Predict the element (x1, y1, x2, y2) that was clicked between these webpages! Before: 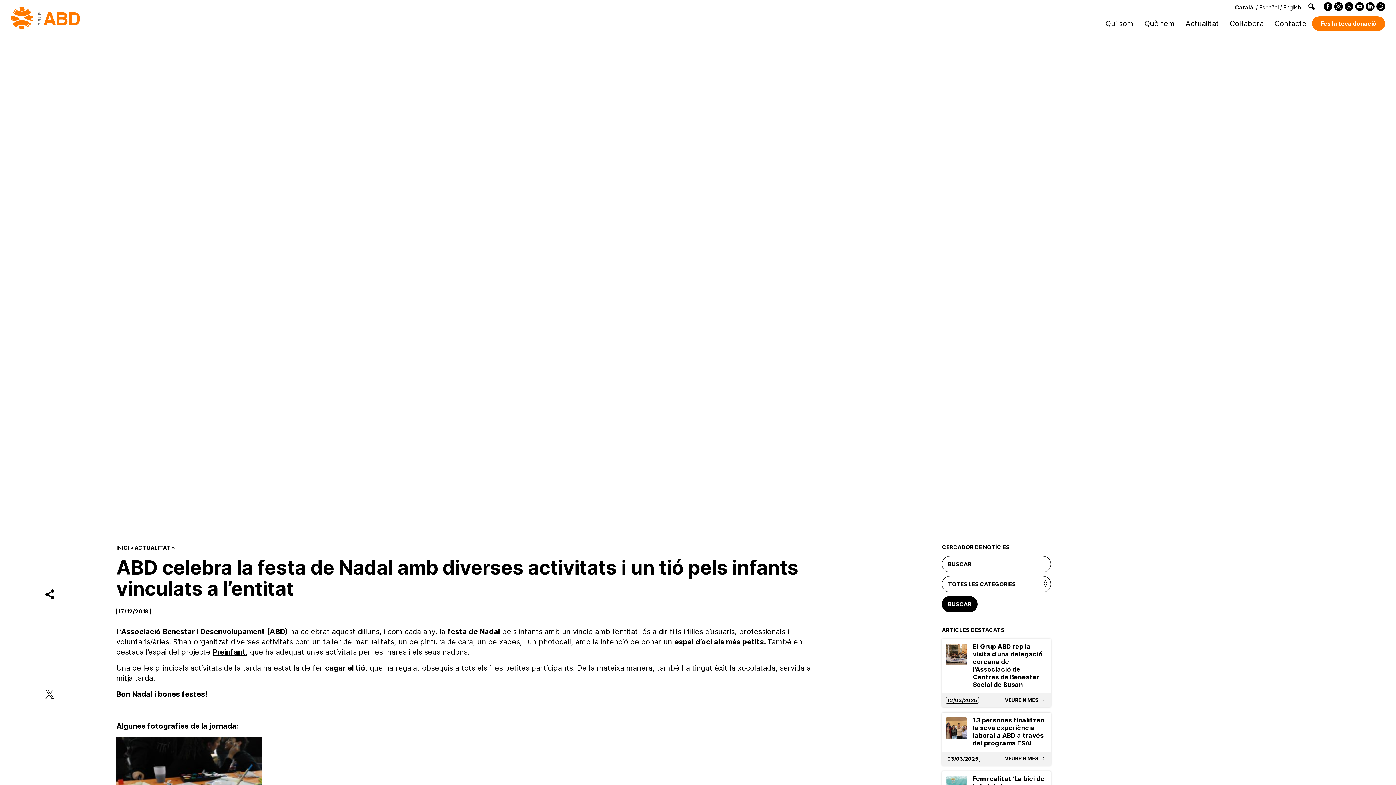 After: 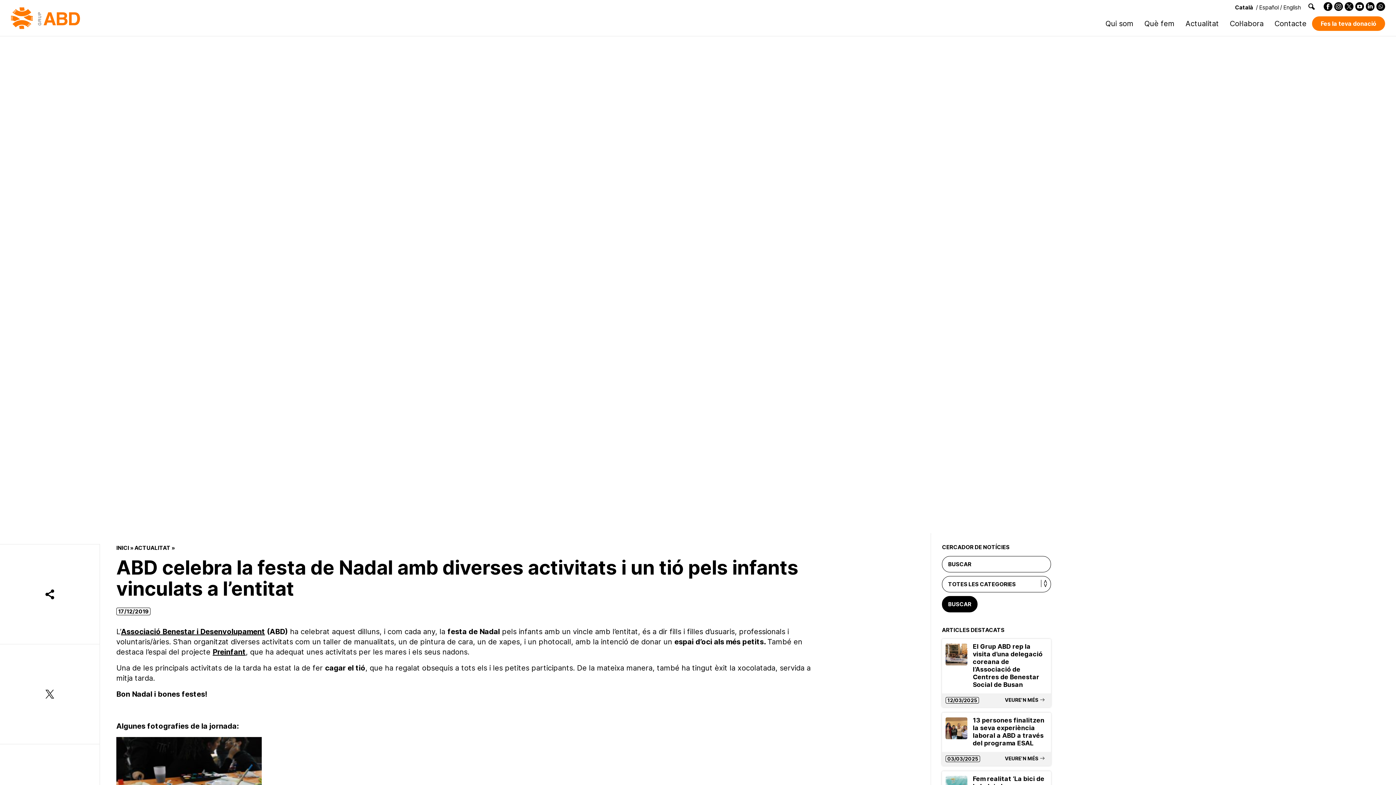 Action: label: Whatsapp bbox: (1376, 2, 1385, 10)